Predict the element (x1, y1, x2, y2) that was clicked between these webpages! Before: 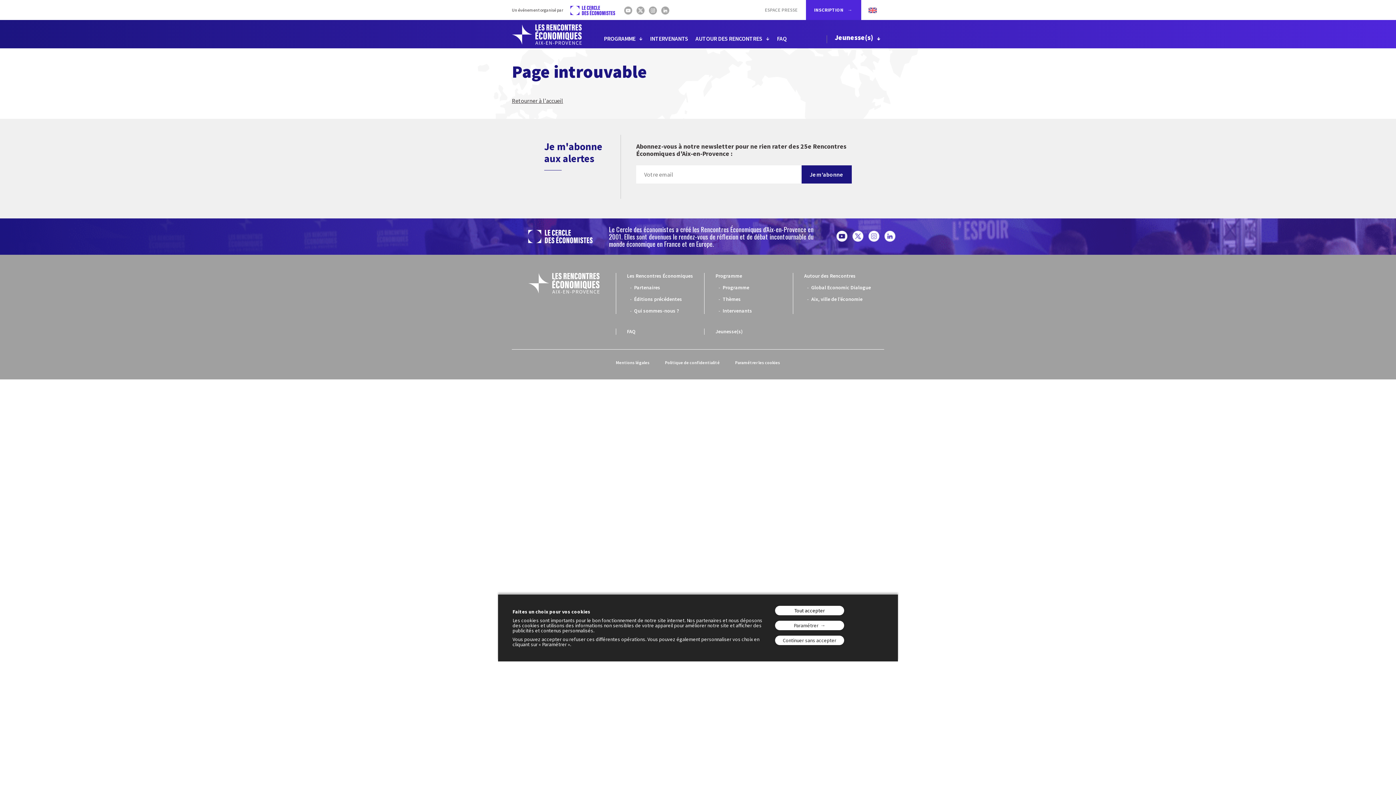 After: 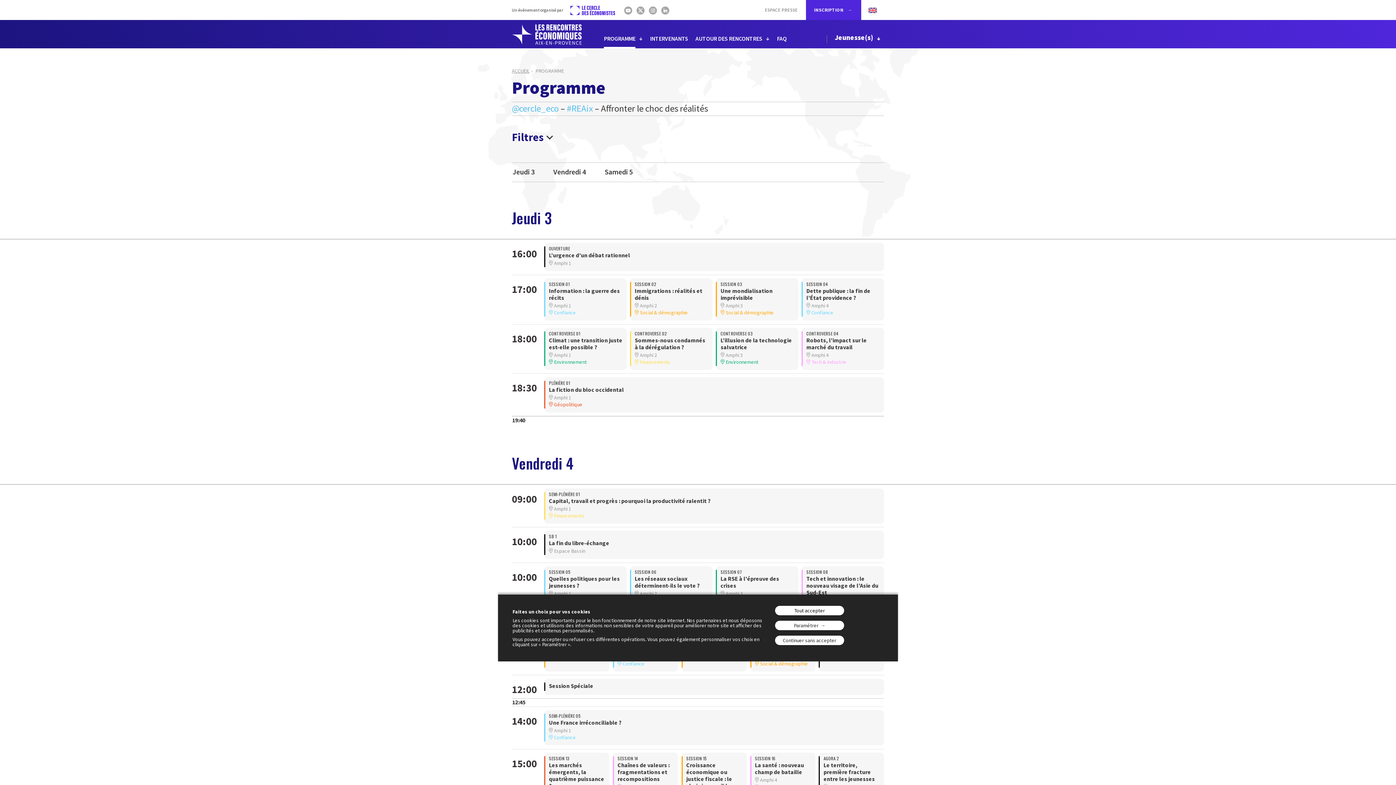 Action: bbox: (722, 284, 749, 290) label: Programme